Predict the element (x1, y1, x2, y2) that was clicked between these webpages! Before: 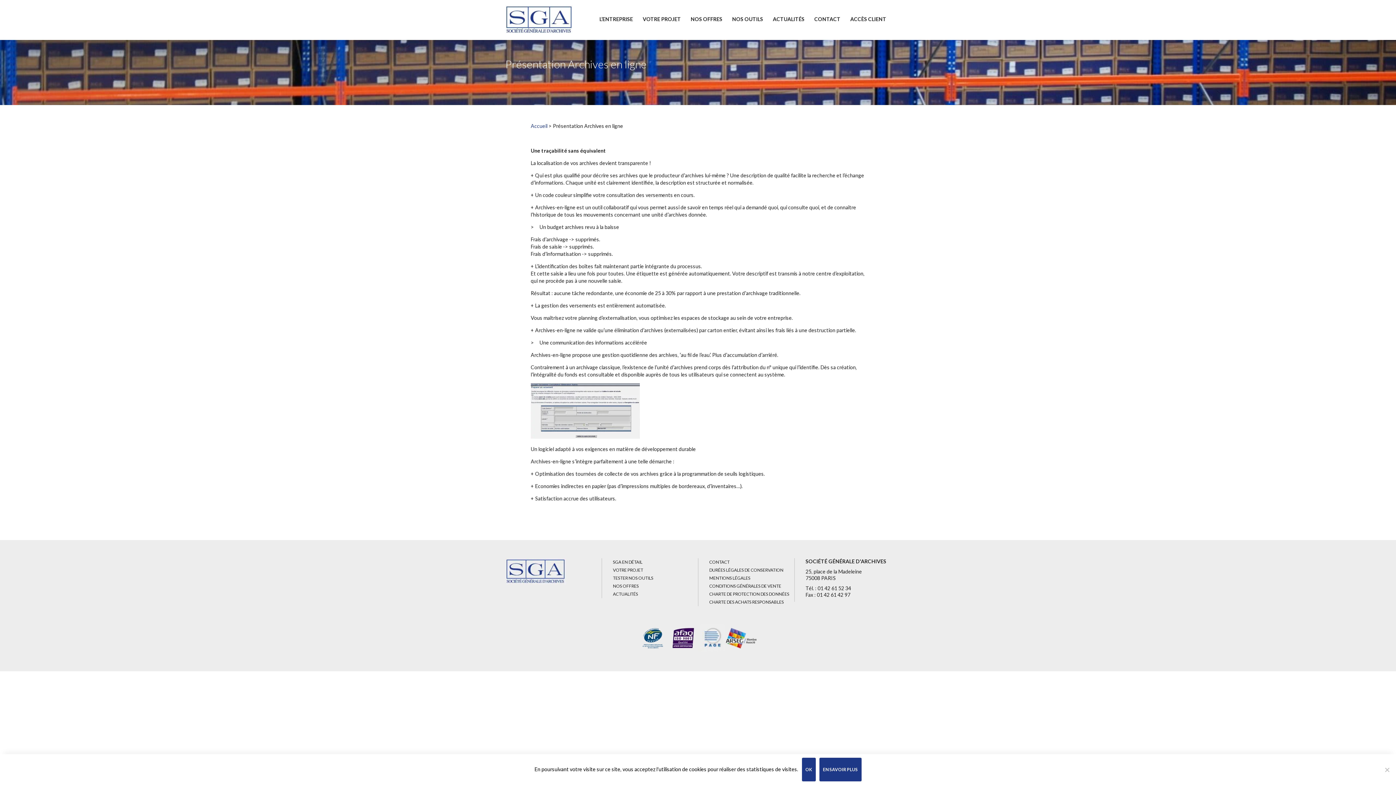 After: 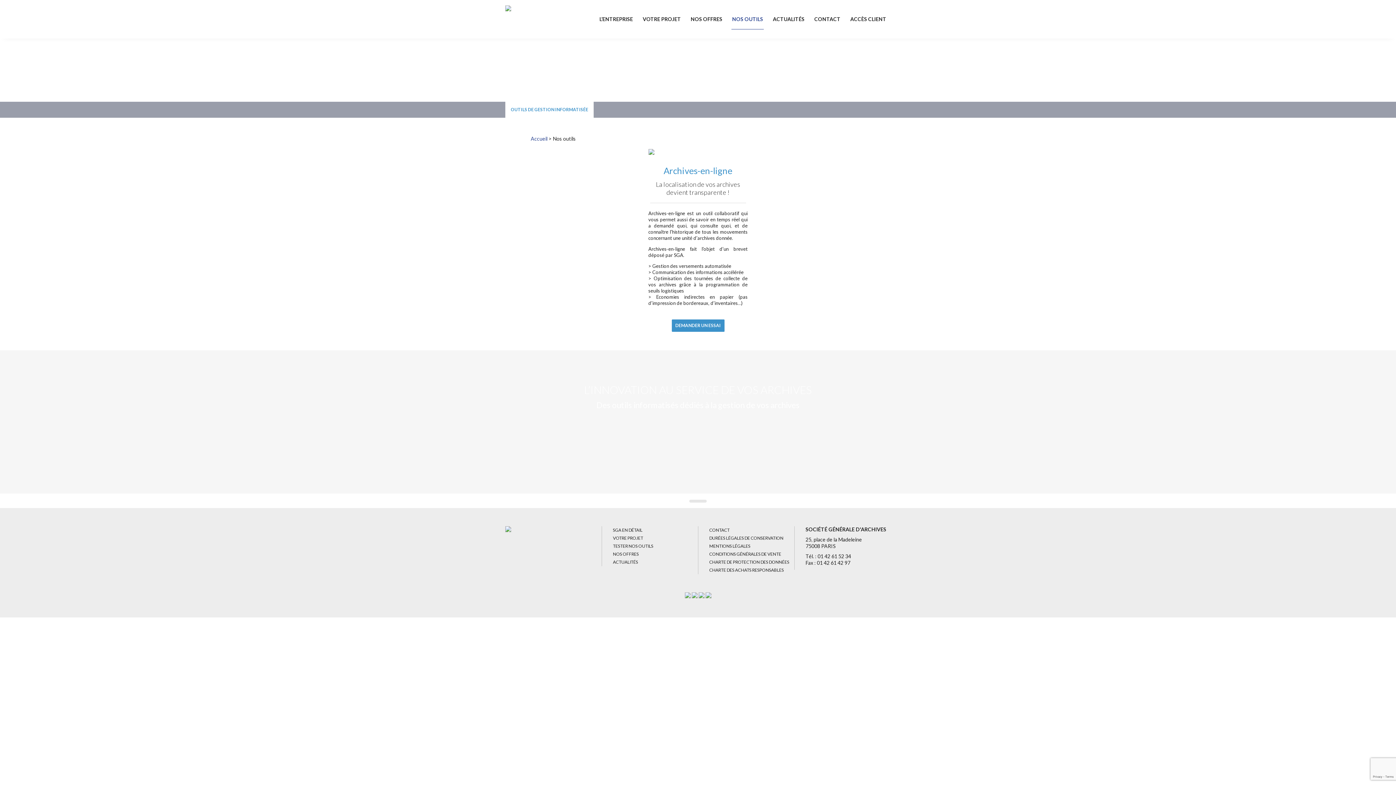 Action: label: TESTER NOS OUTILS bbox: (613, 575, 653, 581)